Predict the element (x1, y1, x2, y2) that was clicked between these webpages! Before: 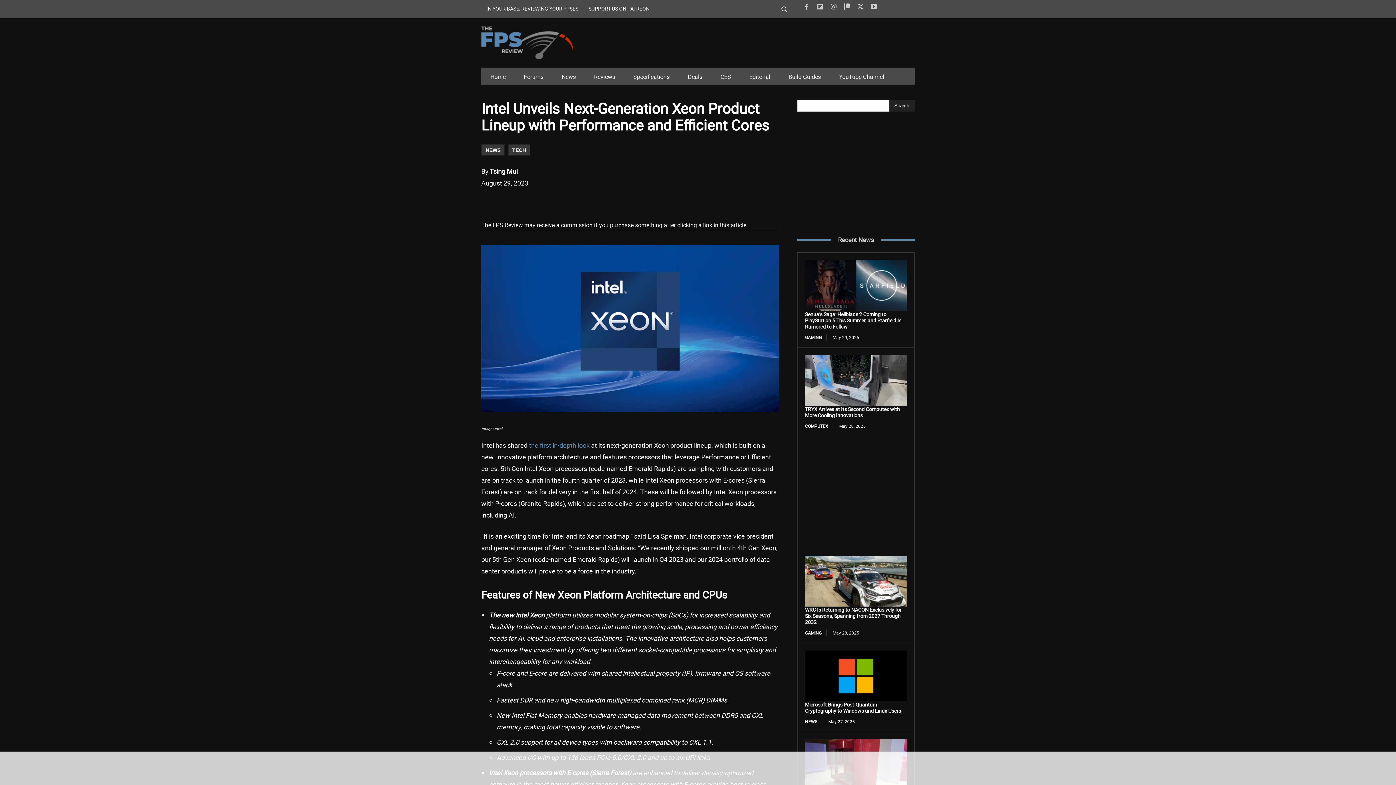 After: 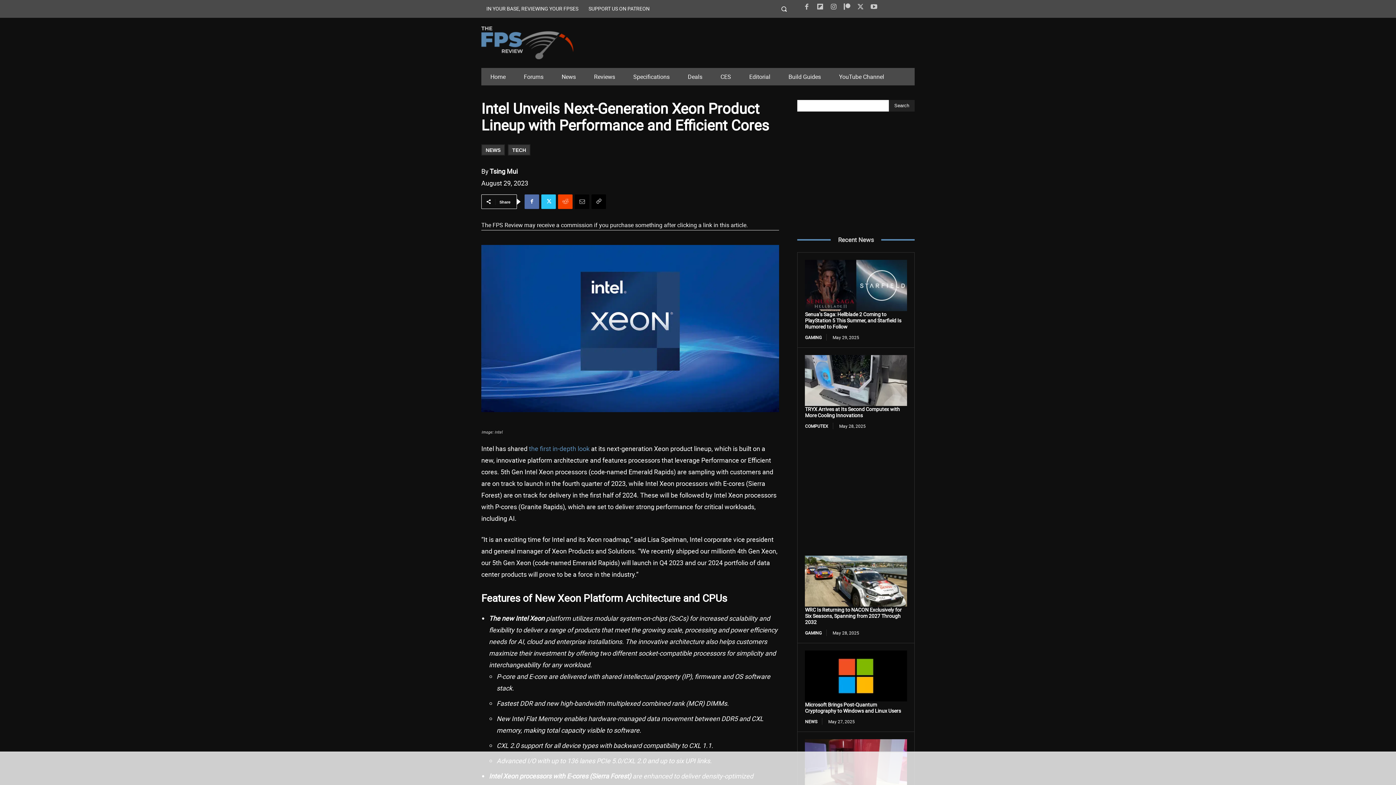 Action: bbox: (574, 194, 589, 208)